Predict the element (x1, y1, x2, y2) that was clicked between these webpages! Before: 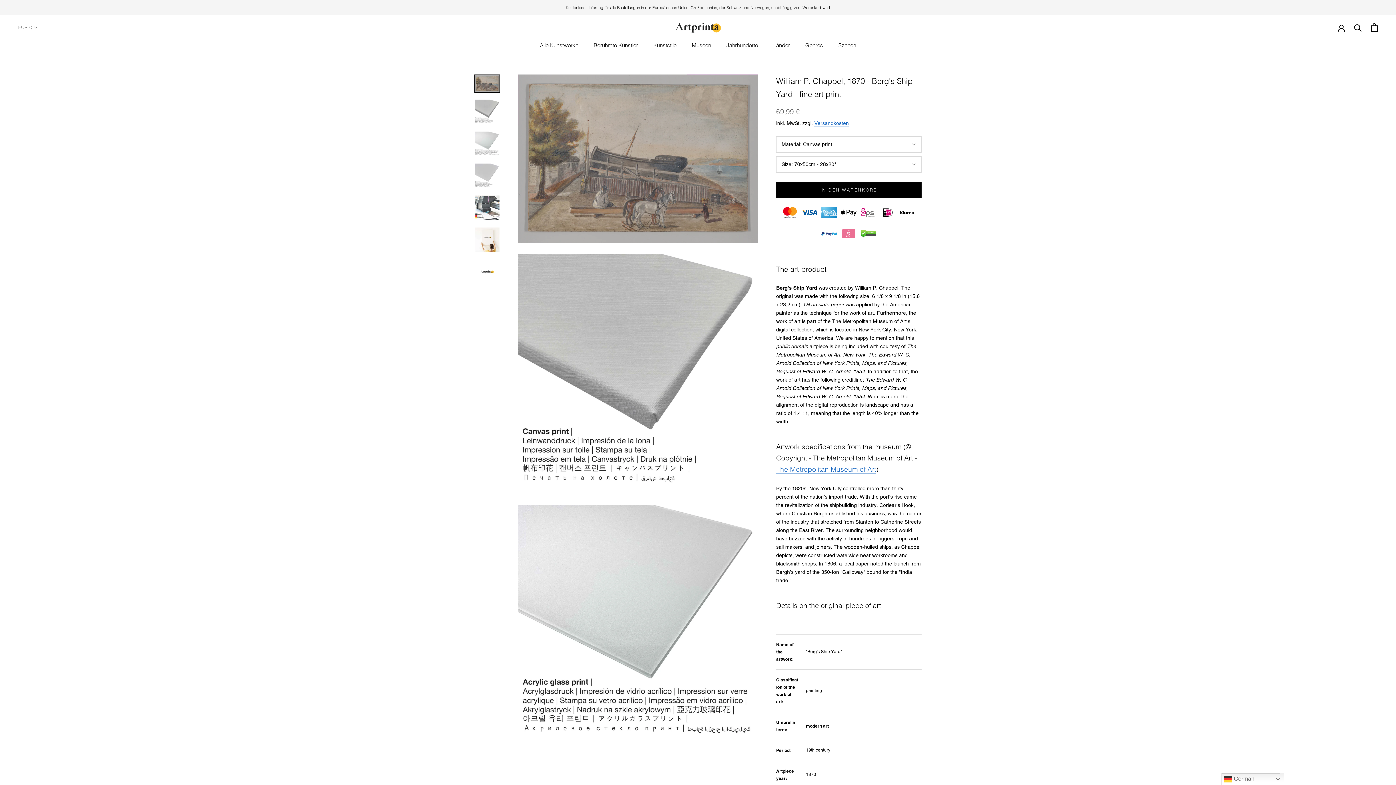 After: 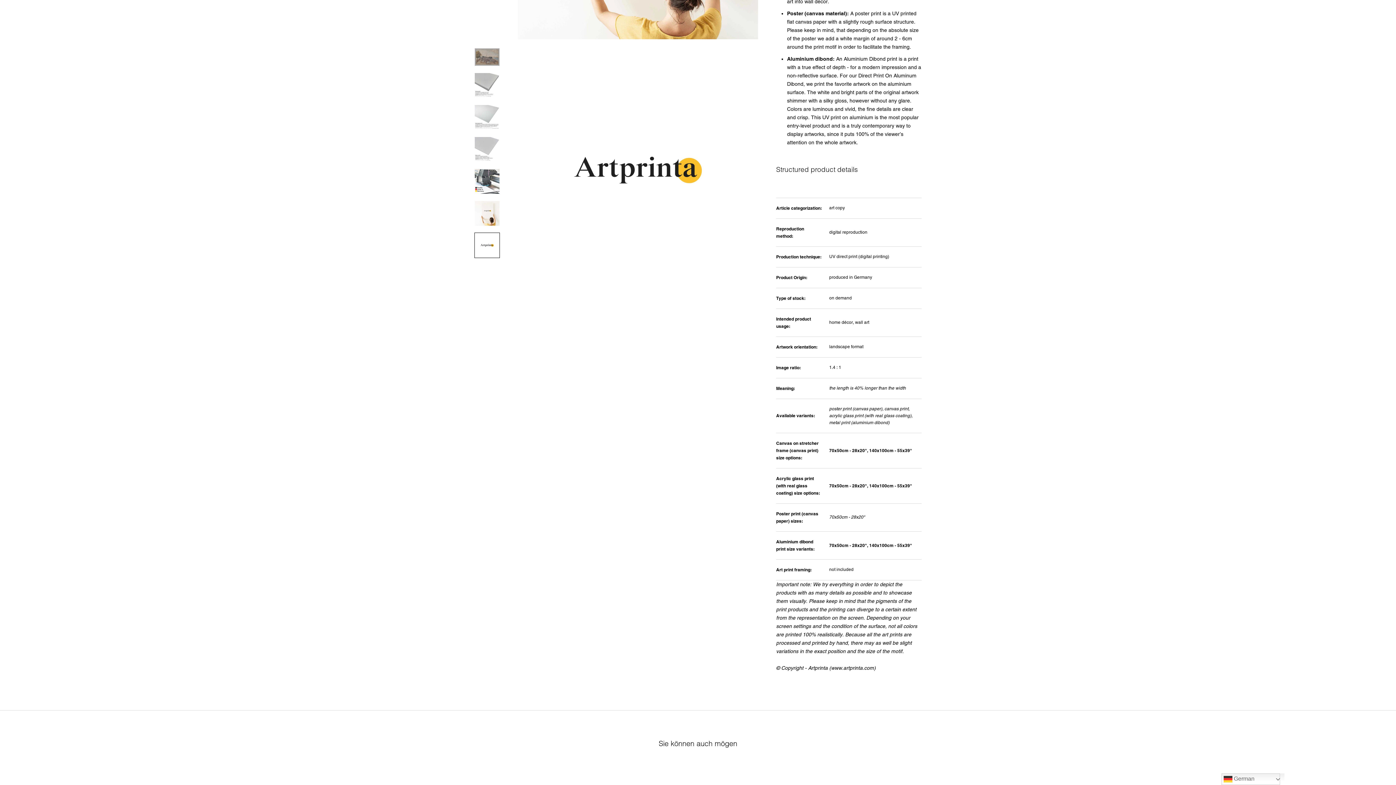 Action: bbox: (474, 259, 500, 284)